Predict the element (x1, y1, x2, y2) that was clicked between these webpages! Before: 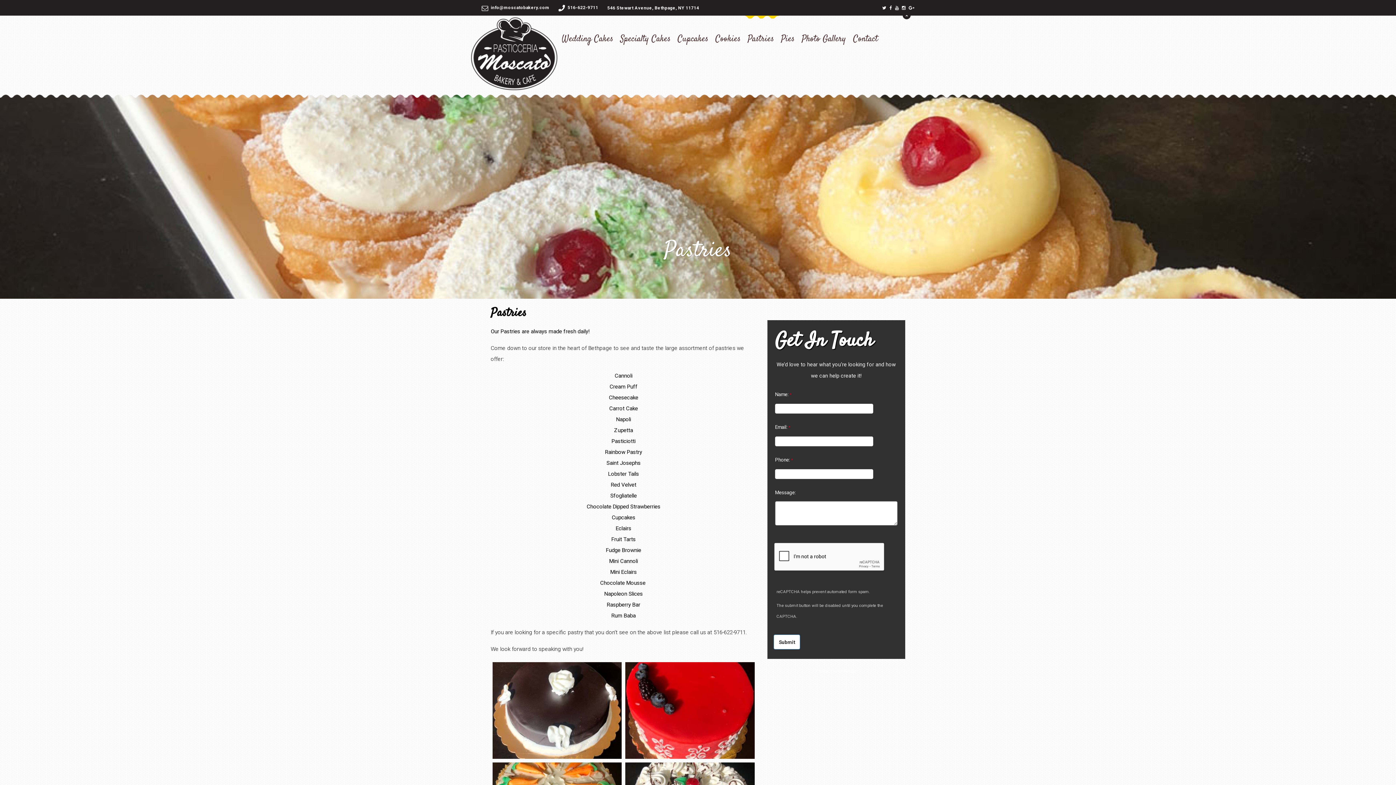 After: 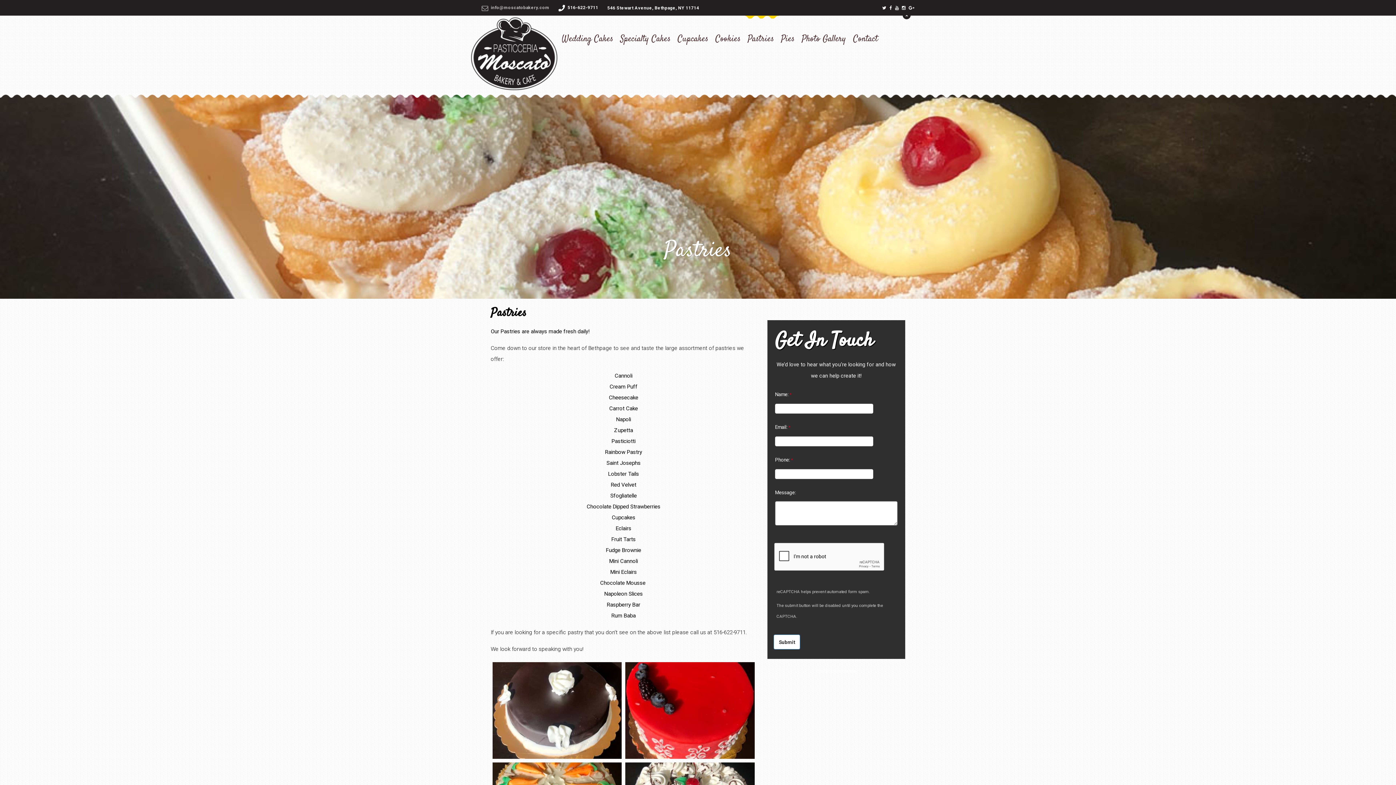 Action: label: info@moscatobakery.com bbox: (481, 5, 549, 10)